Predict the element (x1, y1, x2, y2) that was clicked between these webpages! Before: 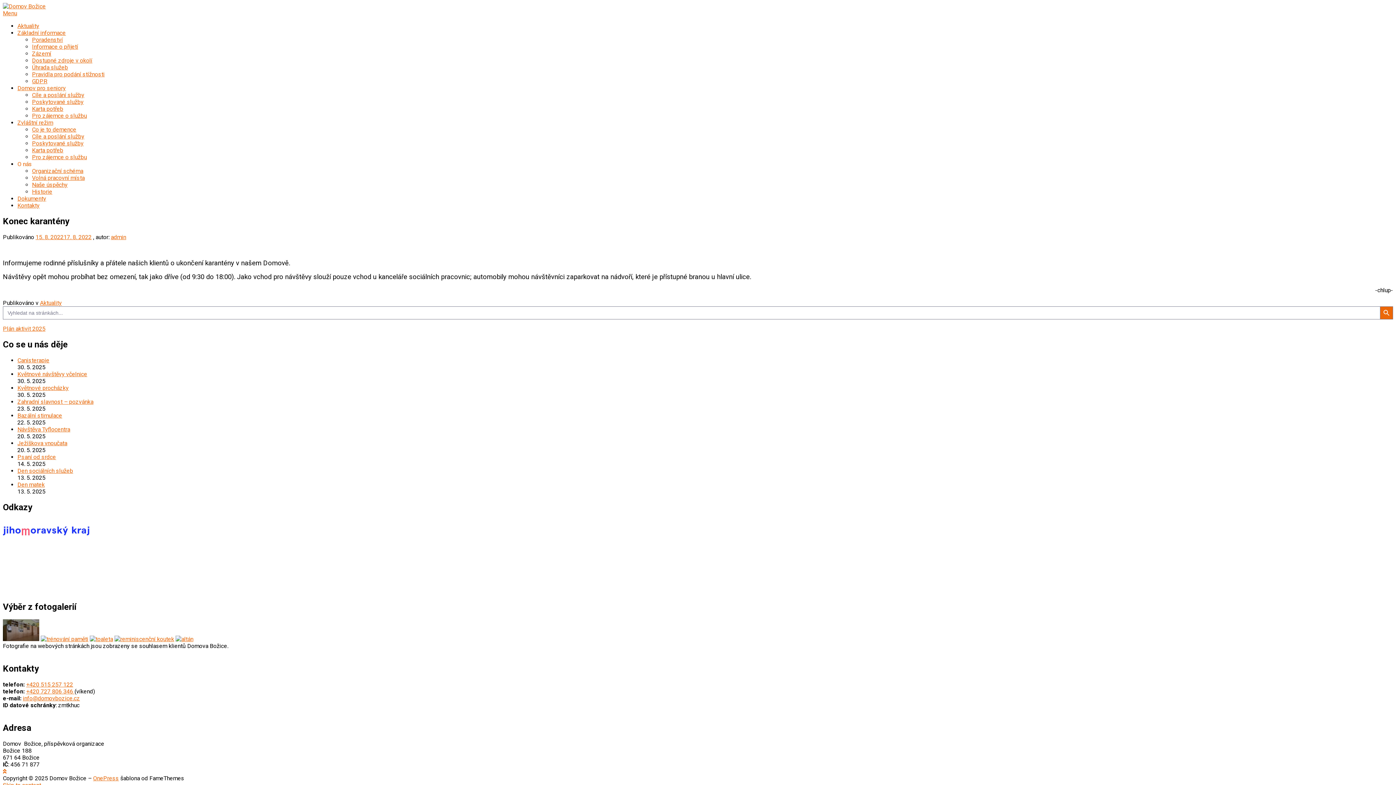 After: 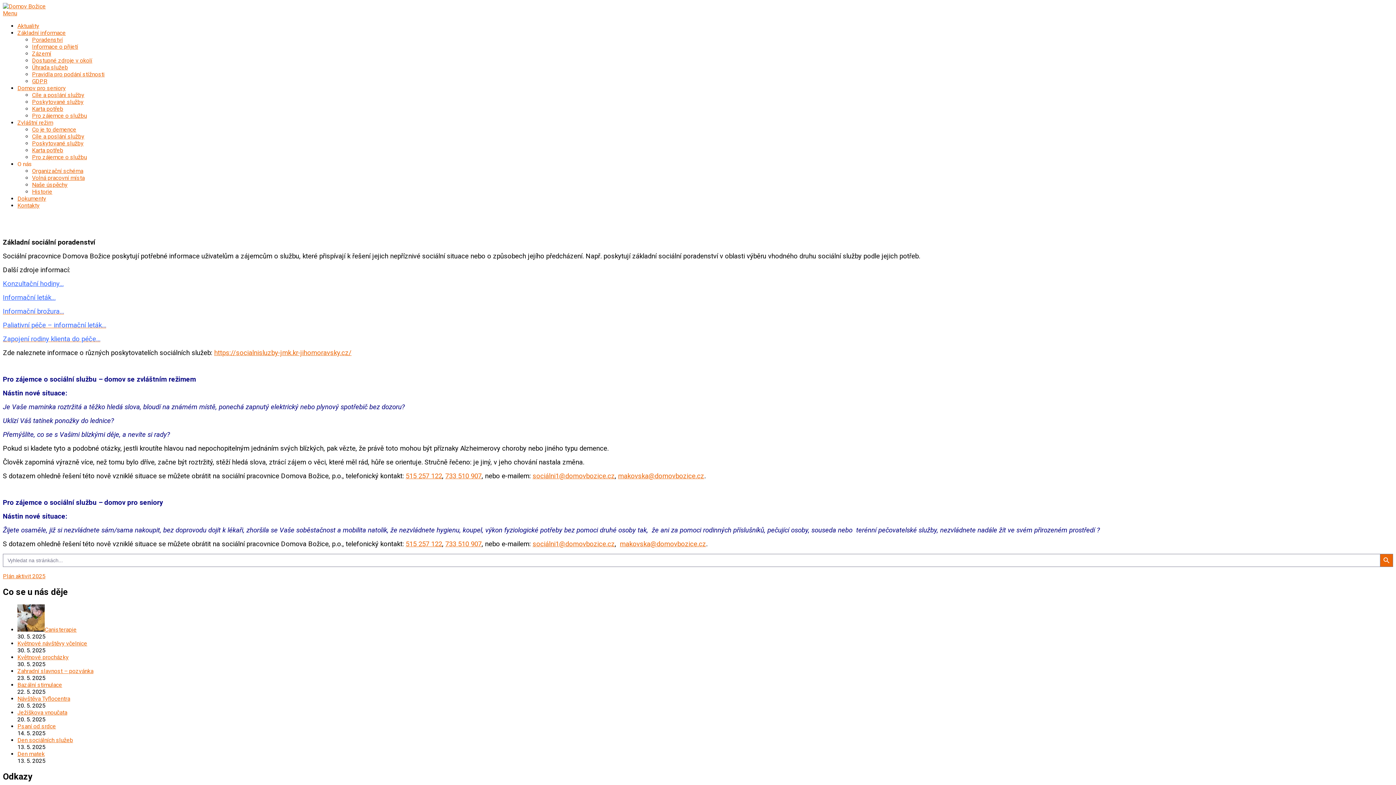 Action: label: Poradenství bbox: (32, 36, 62, 43)